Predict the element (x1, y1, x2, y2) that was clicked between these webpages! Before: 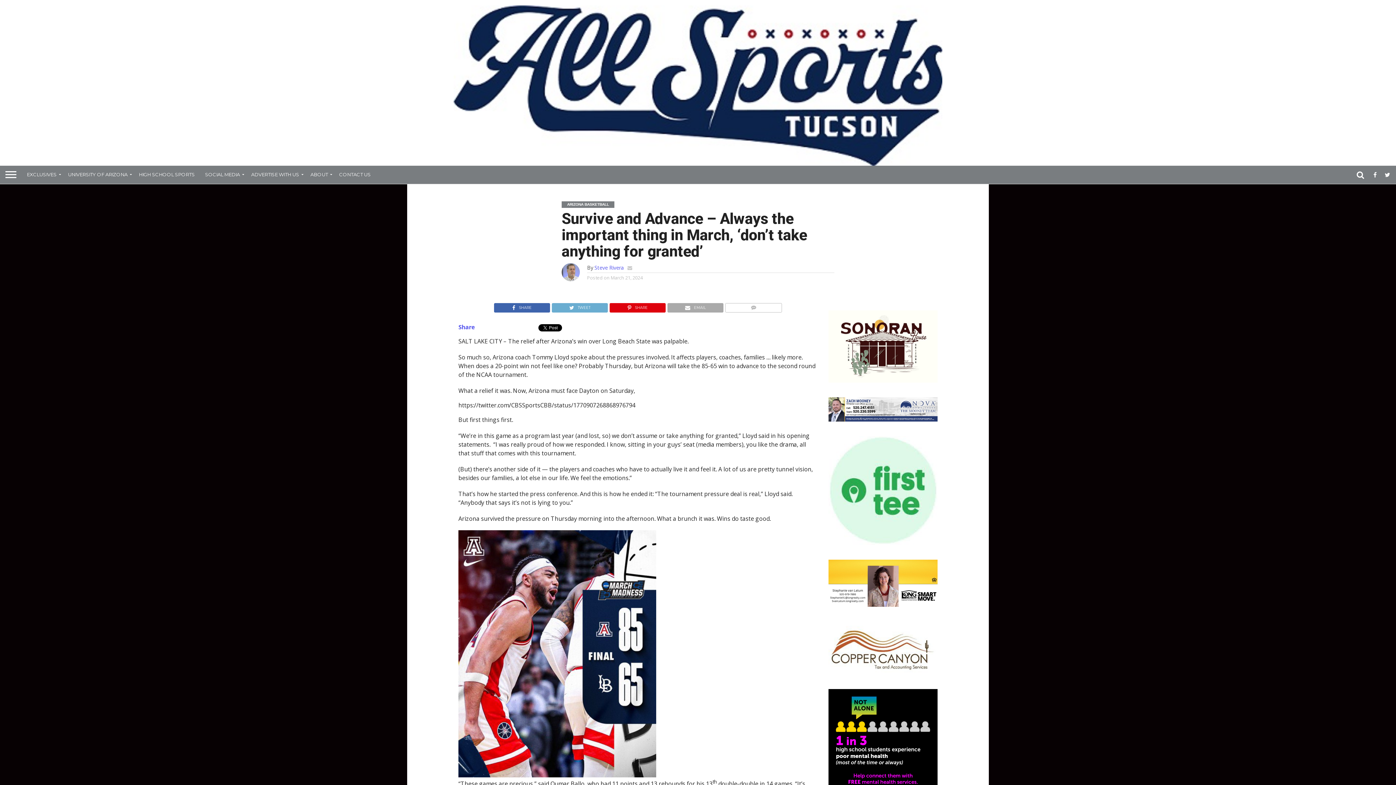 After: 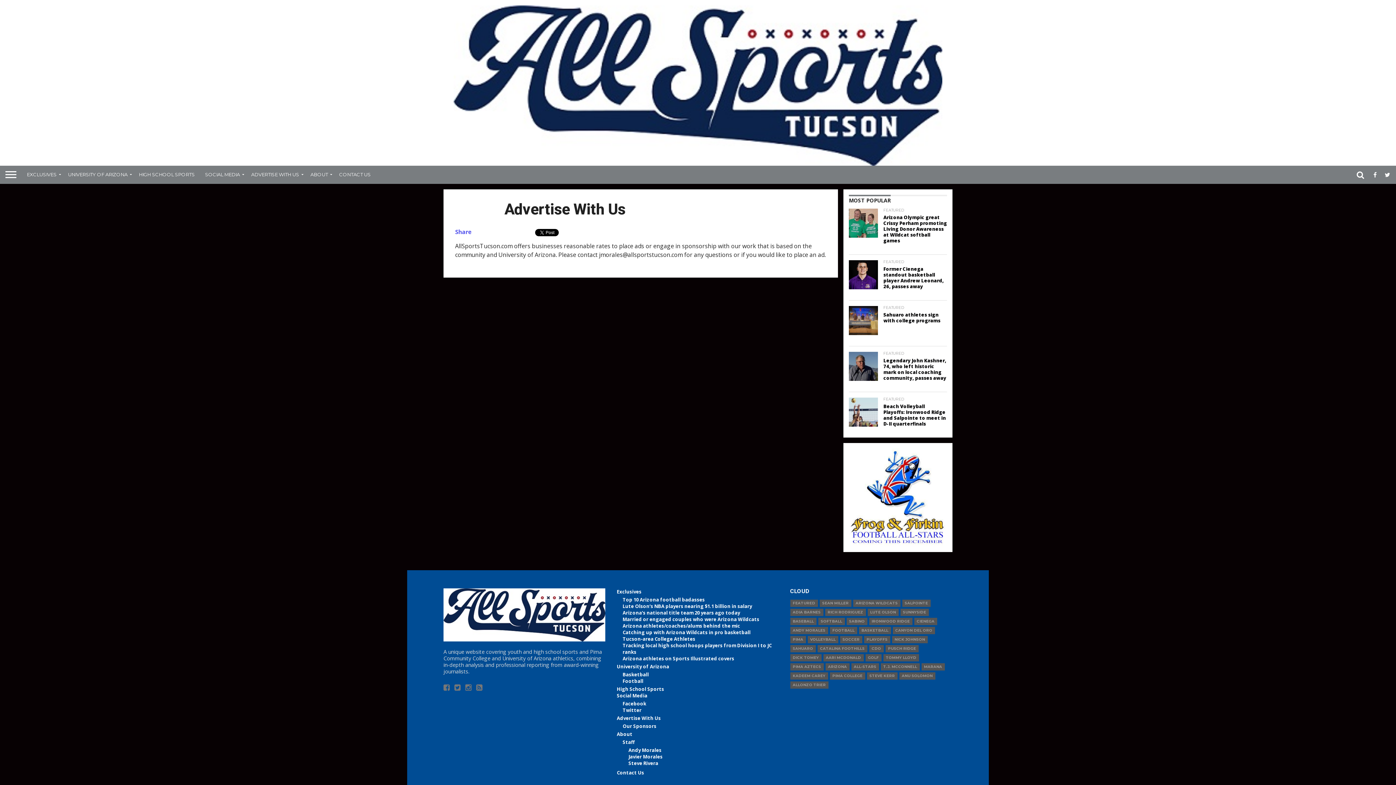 Action: label: ADVERTISE WITH US bbox: (246, 165, 305, 183)